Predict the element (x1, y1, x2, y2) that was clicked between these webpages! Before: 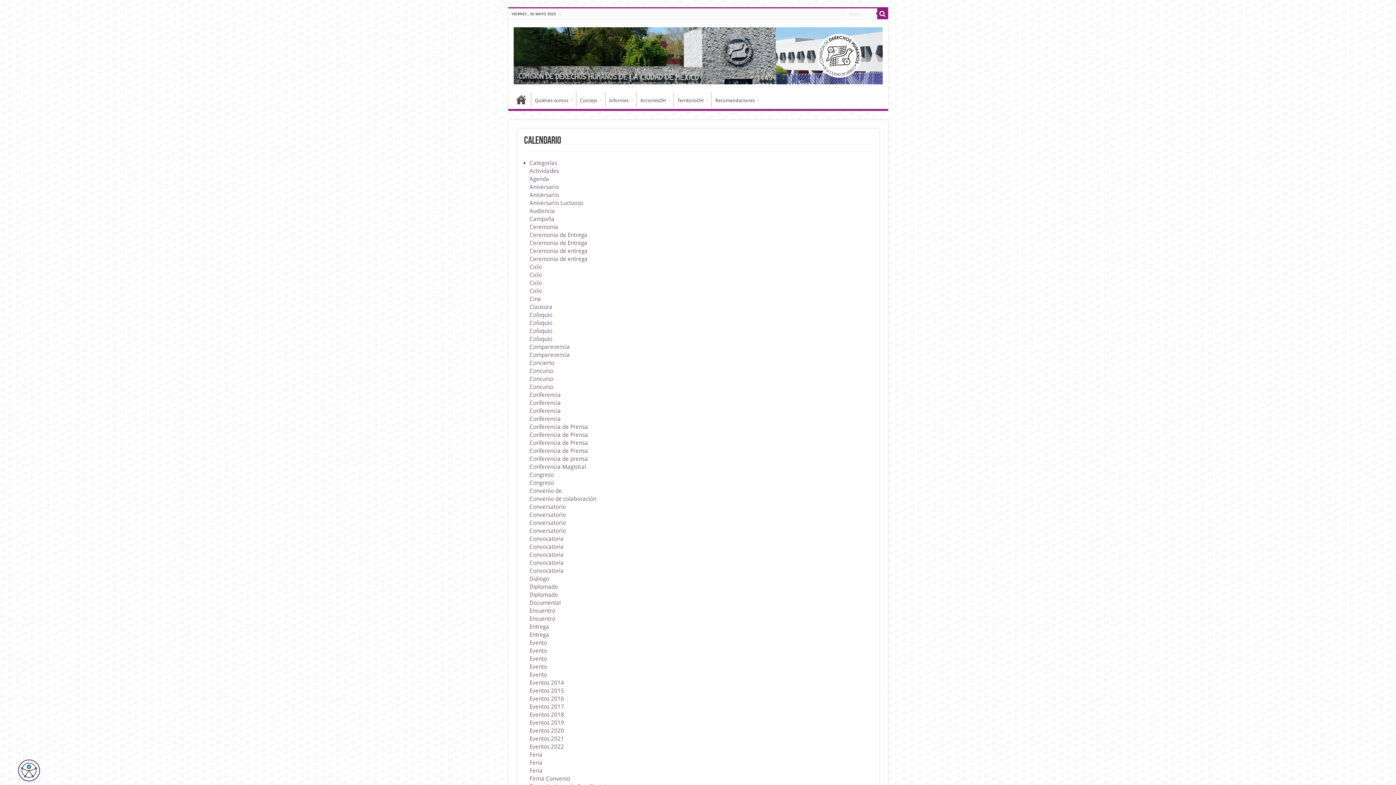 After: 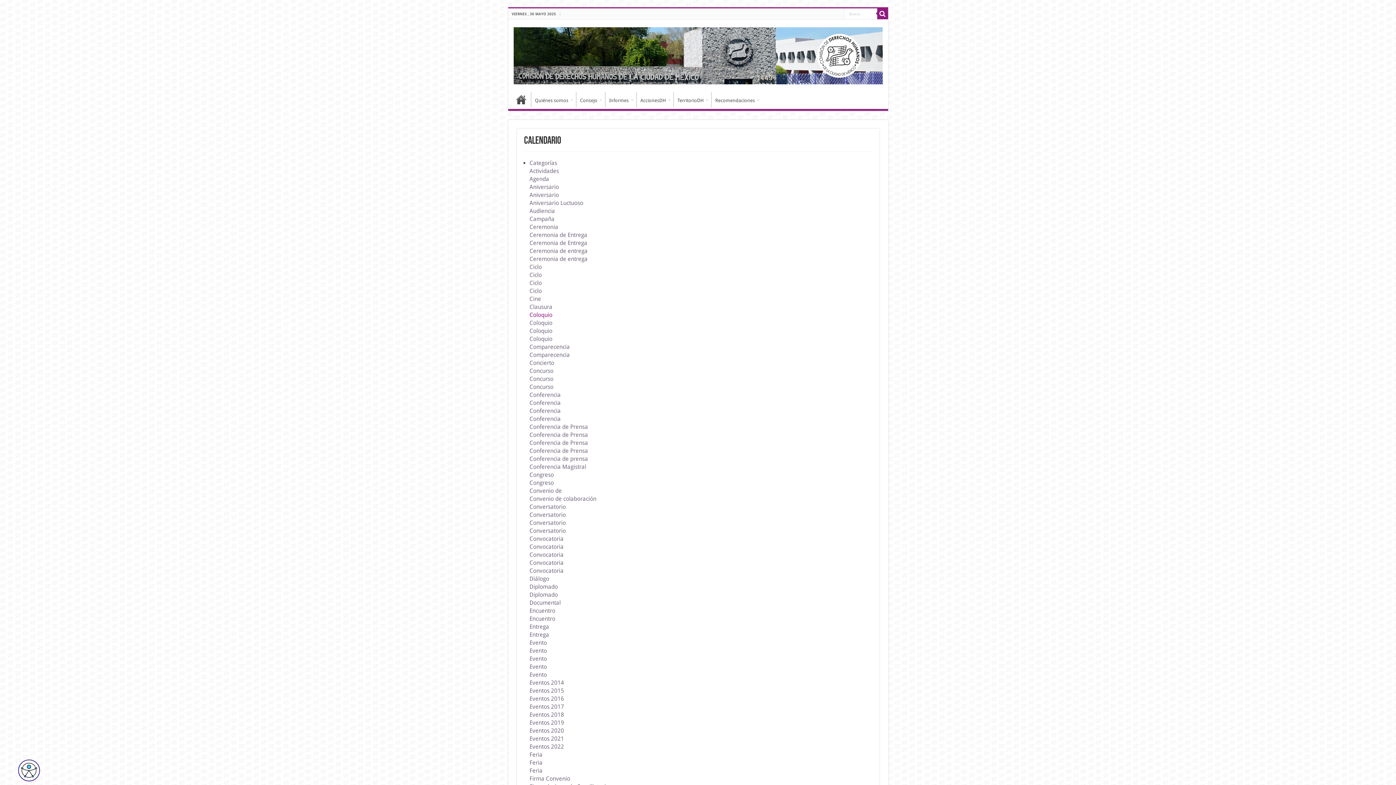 Action: bbox: (529, 311, 552, 318) label: Coloquio